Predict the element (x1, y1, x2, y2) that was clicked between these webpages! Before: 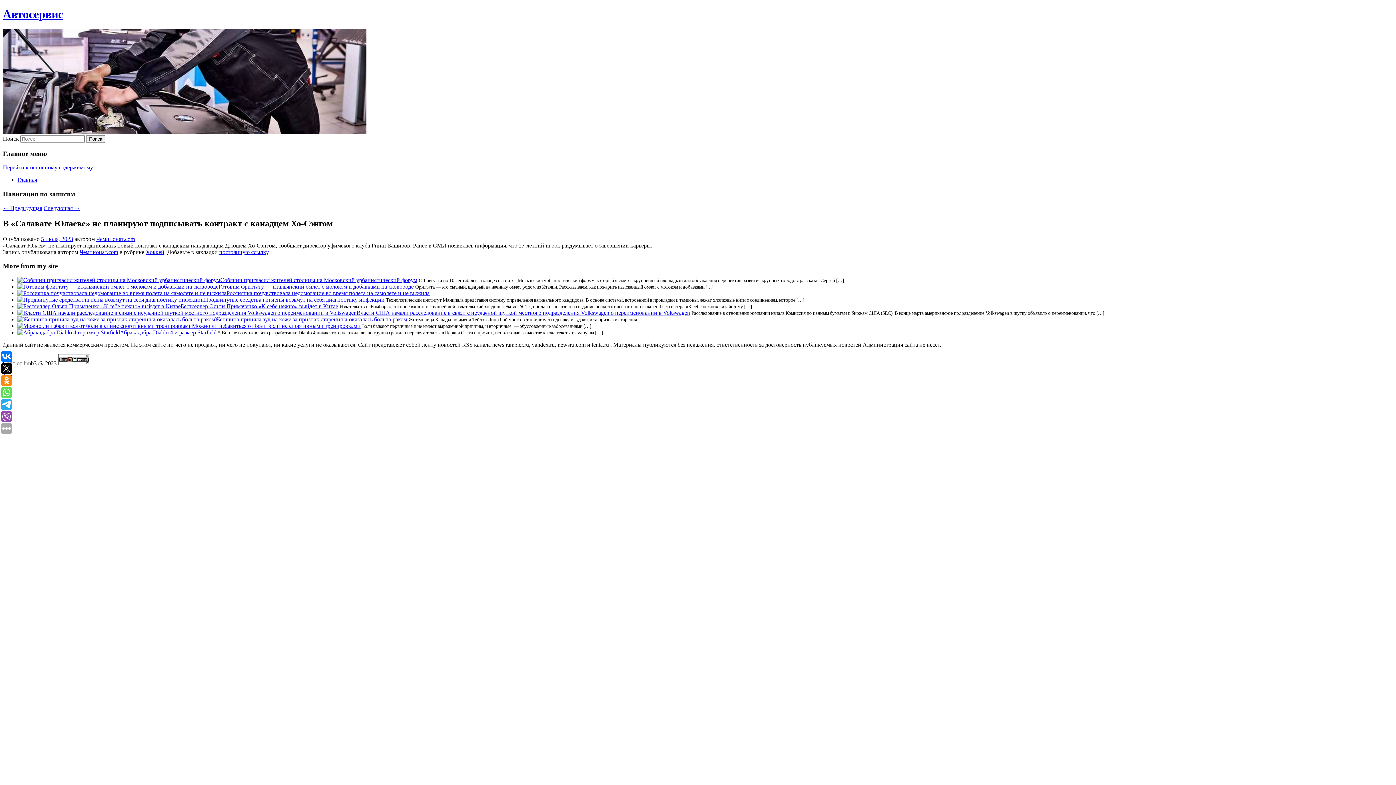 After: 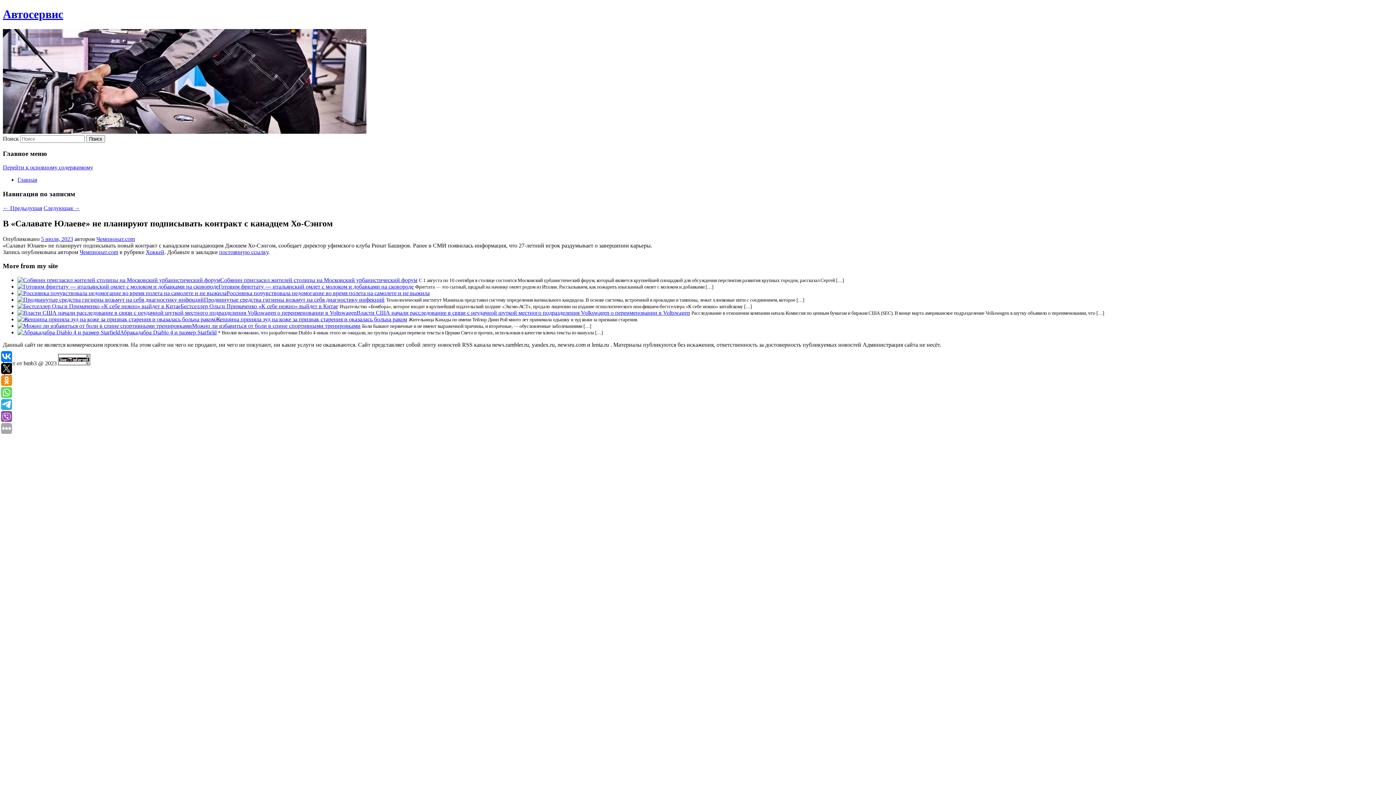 Action: bbox: (2, 164, 93, 170) label: Перейти к основному содержимому